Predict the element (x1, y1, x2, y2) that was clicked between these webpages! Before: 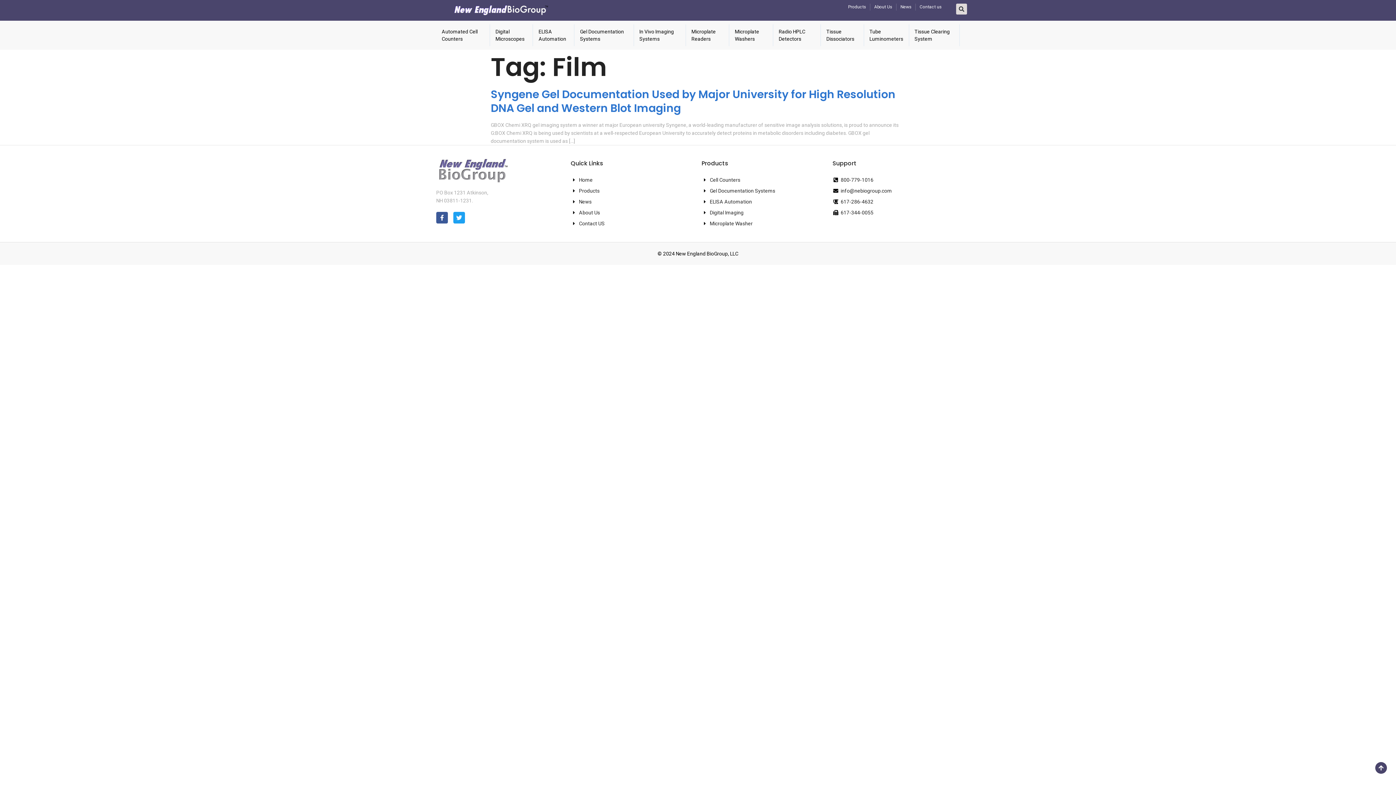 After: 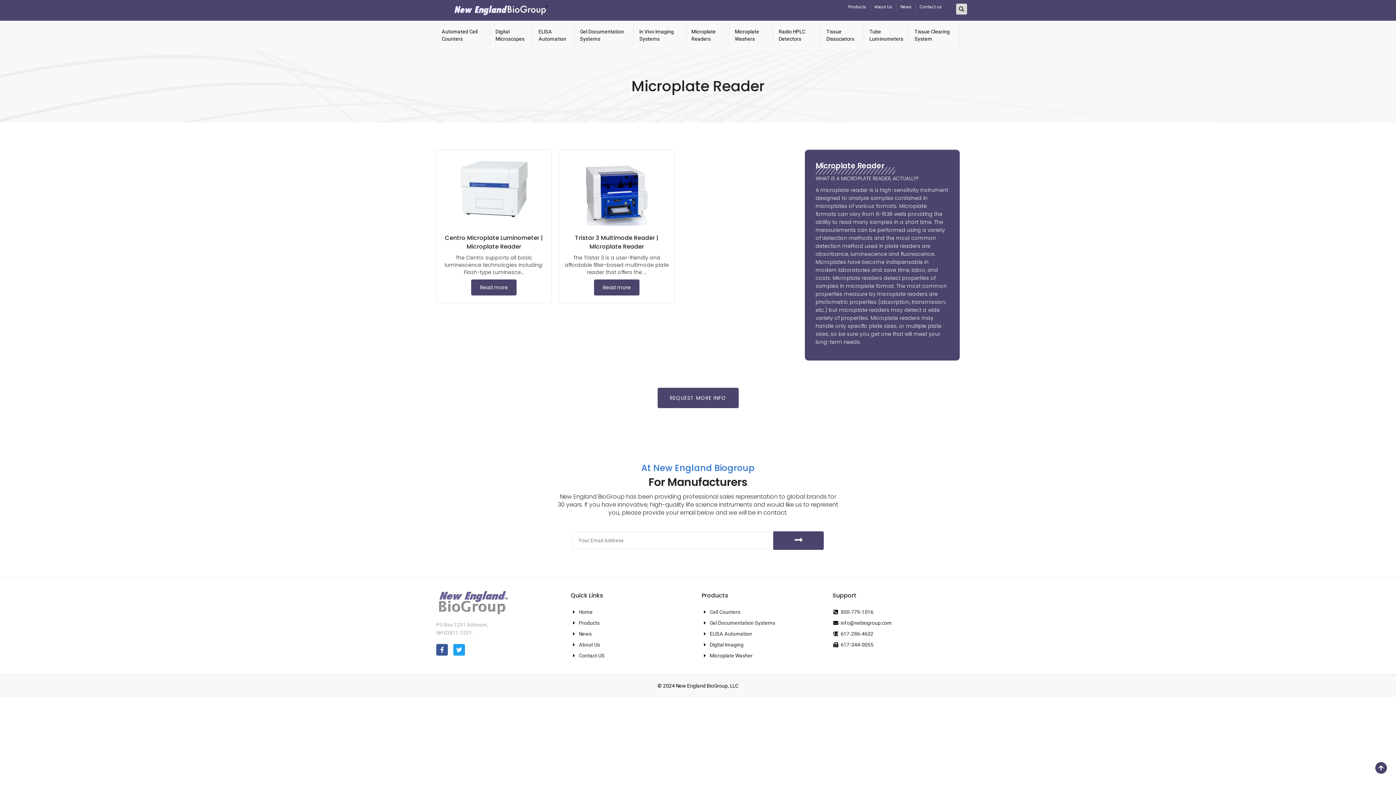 Action: bbox: (686, 24, 729, 46) label: Microplate Readers